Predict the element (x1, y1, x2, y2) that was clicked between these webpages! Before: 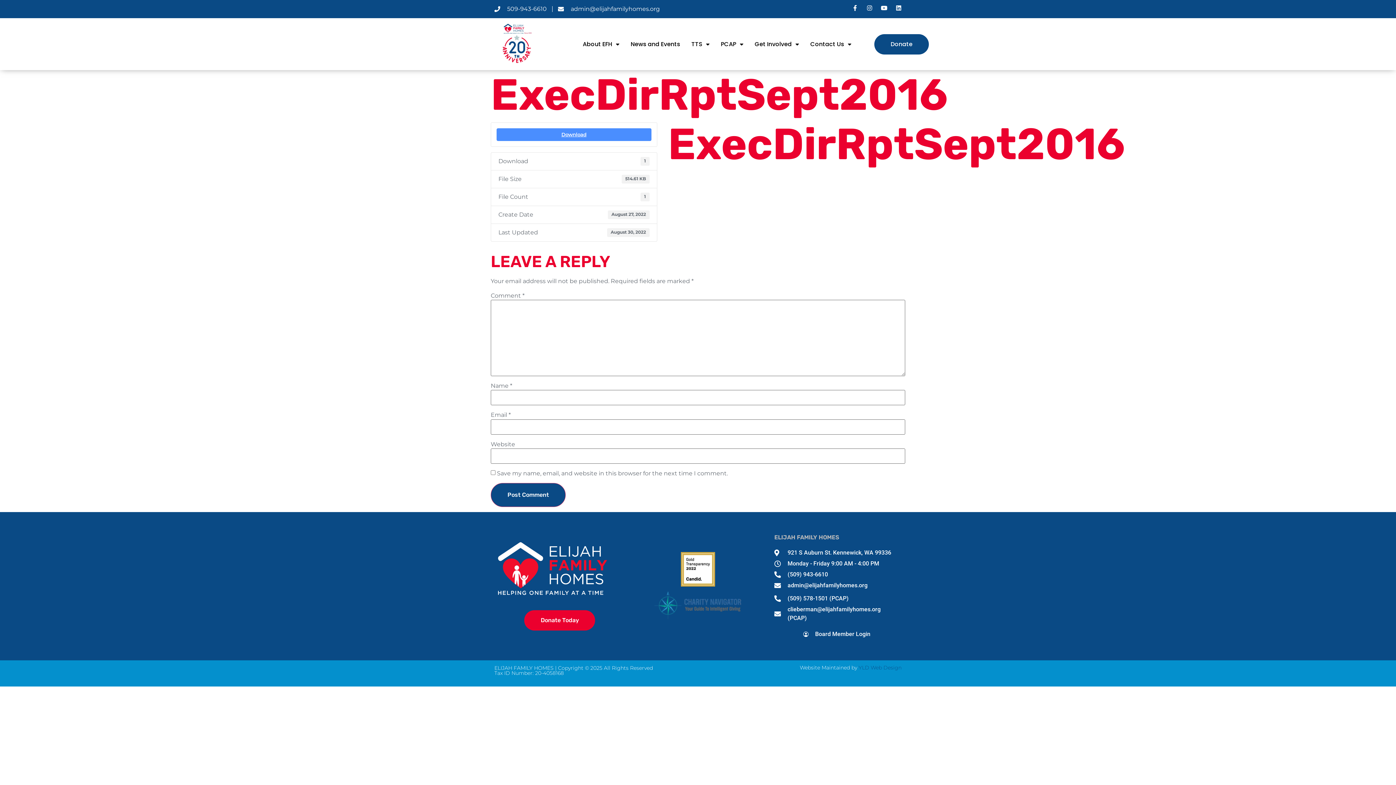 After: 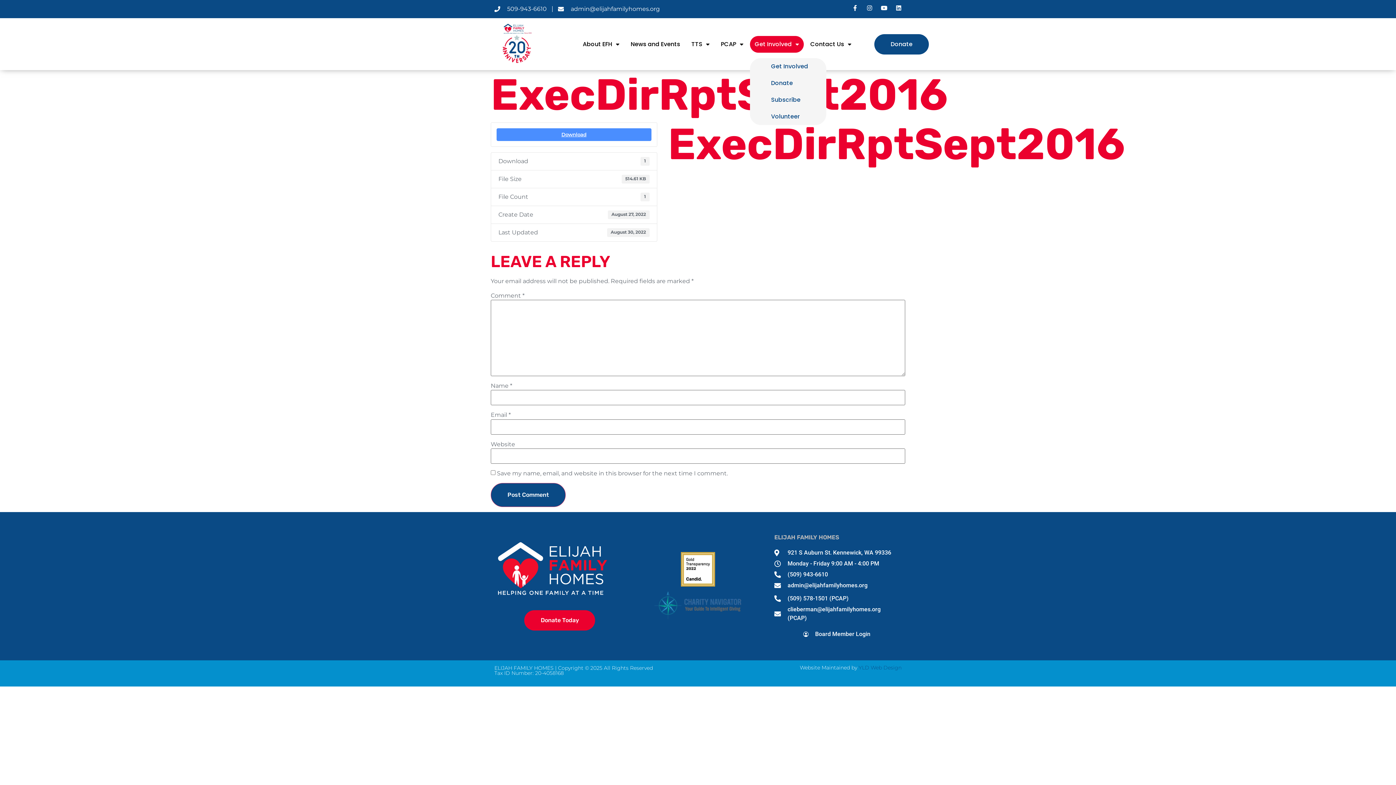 Action: bbox: (750, 35, 804, 52) label: Get Involved